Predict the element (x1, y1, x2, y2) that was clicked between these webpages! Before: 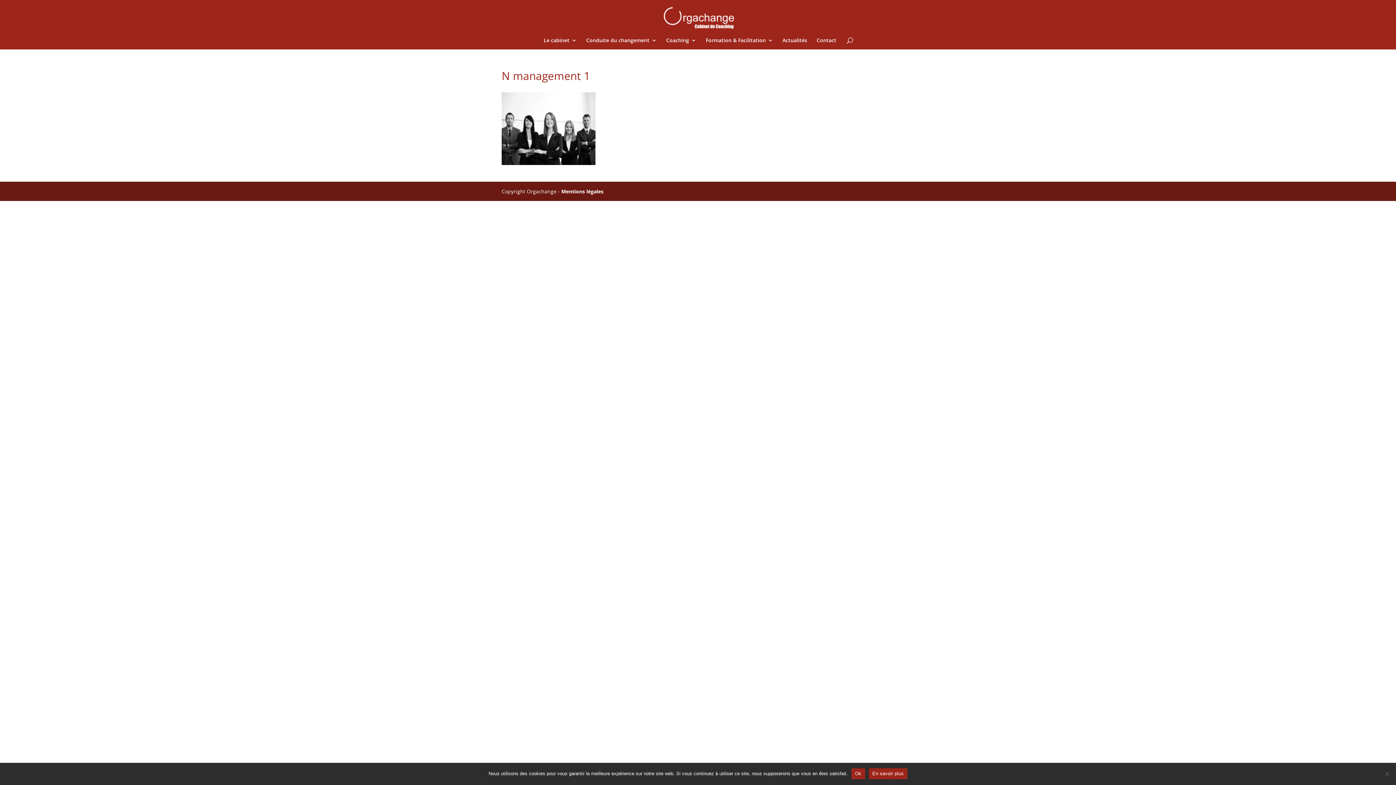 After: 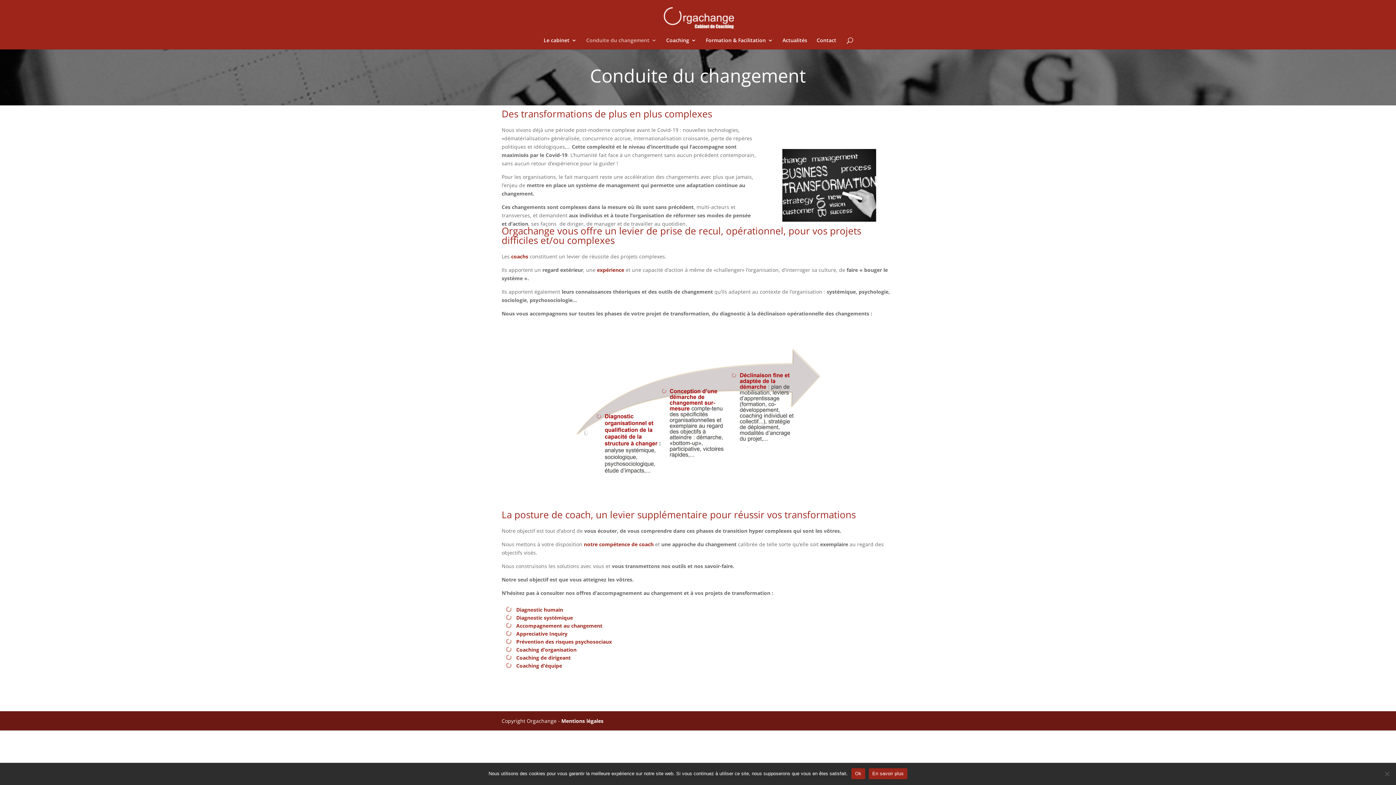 Action: bbox: (586, 37, 656, 49) label: Conduite du changement